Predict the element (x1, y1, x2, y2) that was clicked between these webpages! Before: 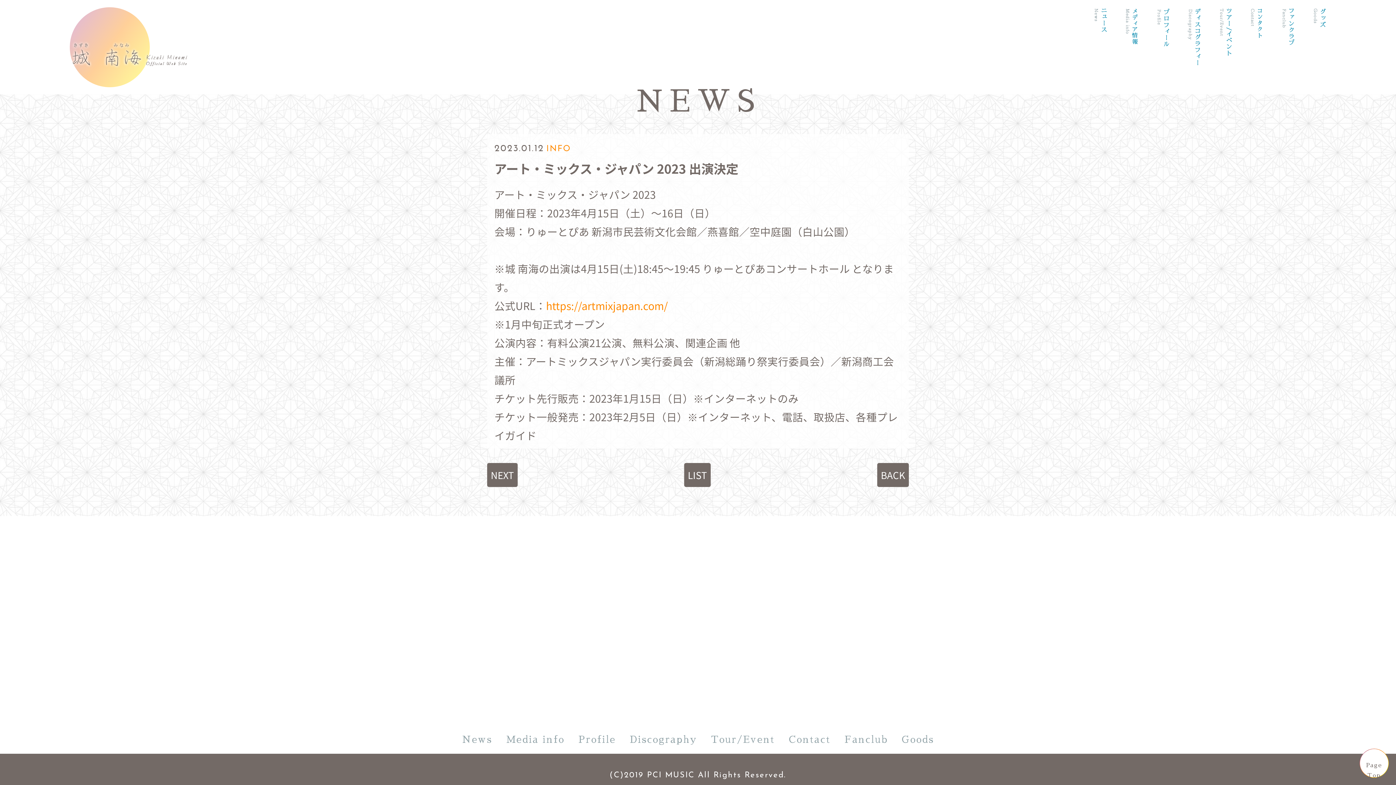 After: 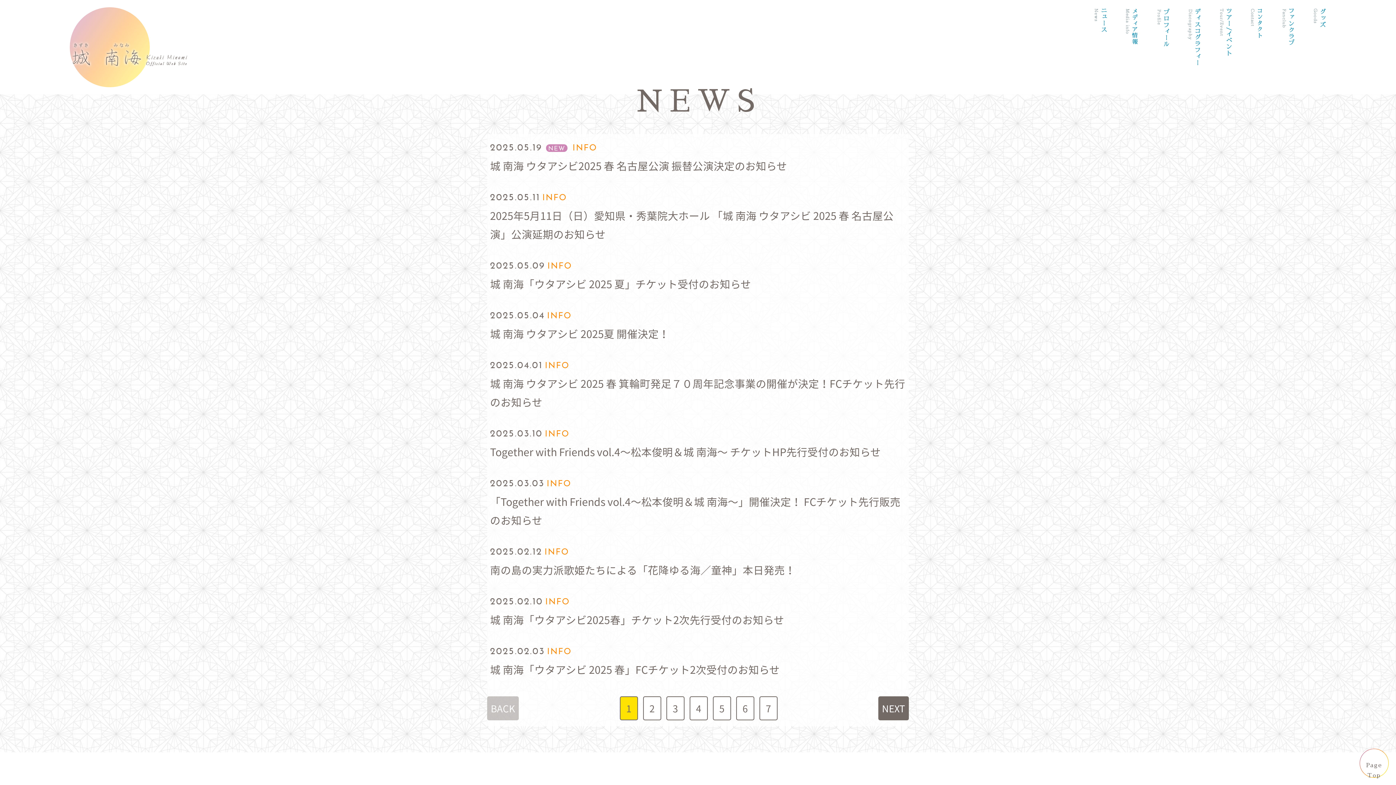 Action: bbox: (684, 463, 710, 487) label: LIST